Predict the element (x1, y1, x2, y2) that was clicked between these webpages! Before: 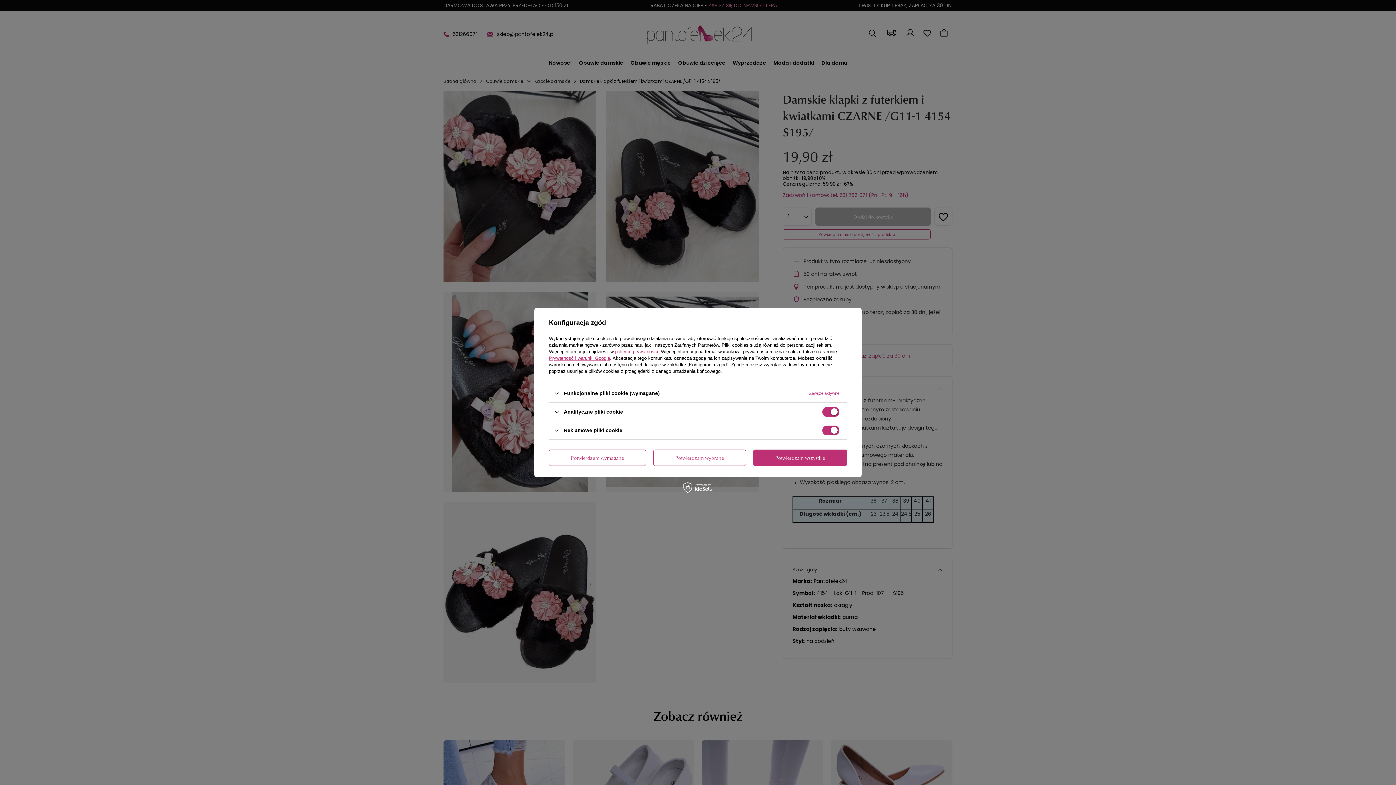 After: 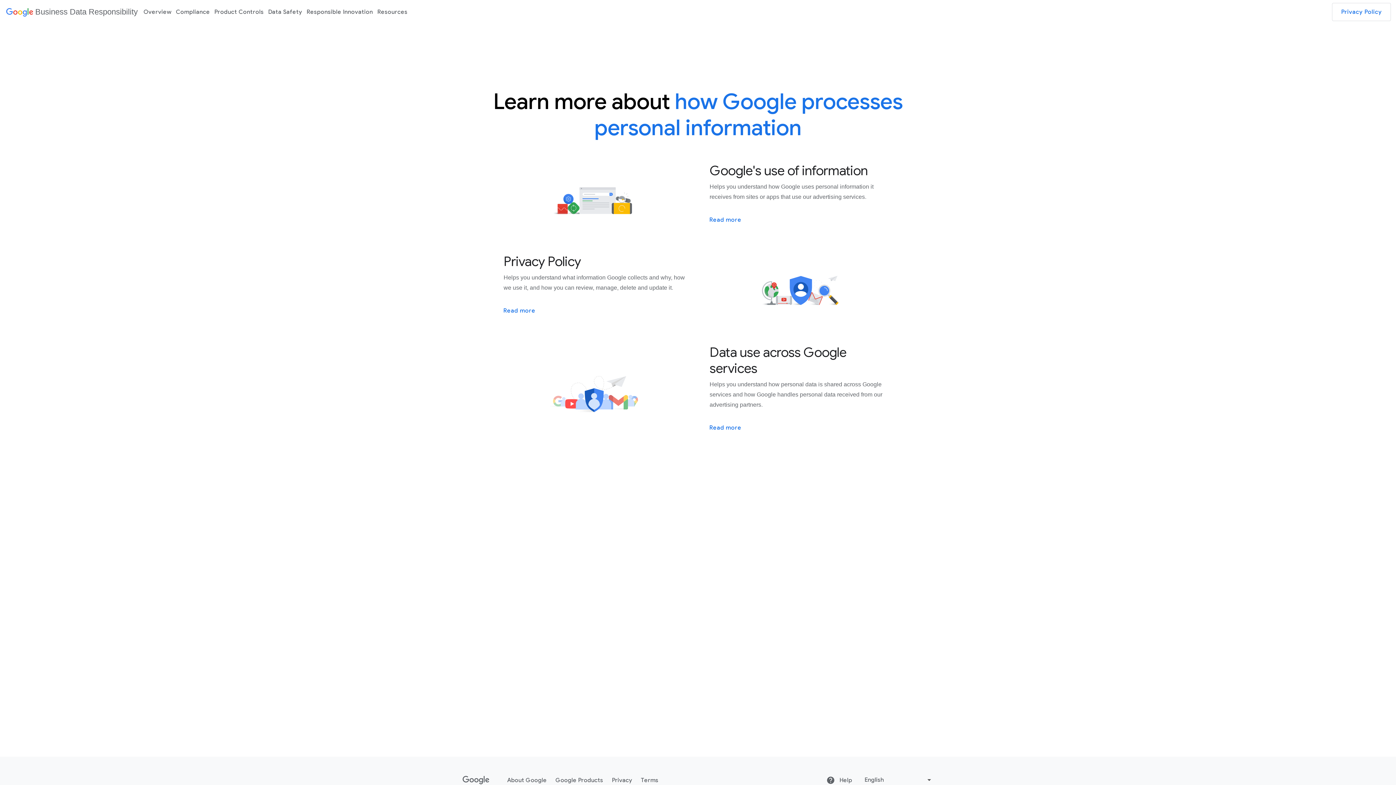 Action: bbox: (549, 355, 610, 361) label: Prywatność i warunki Google